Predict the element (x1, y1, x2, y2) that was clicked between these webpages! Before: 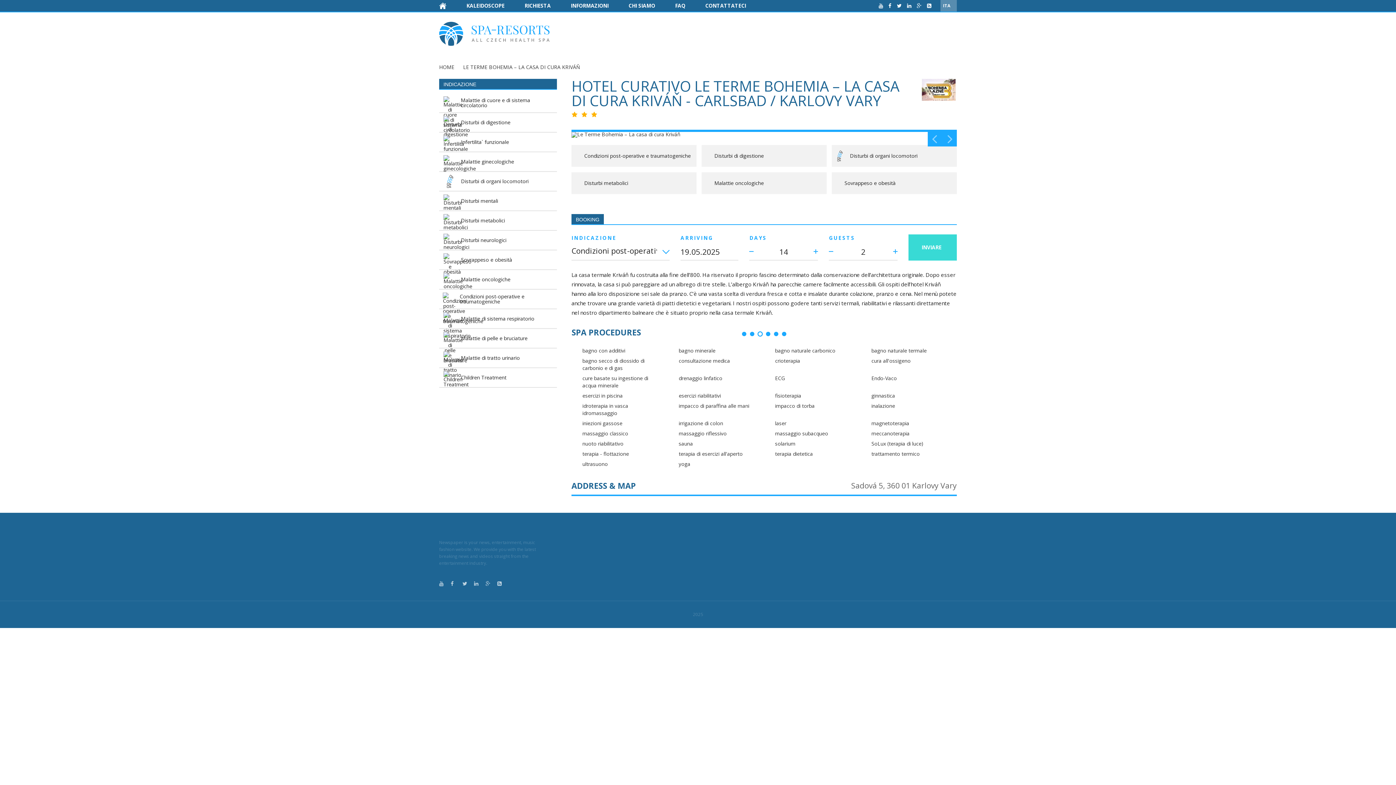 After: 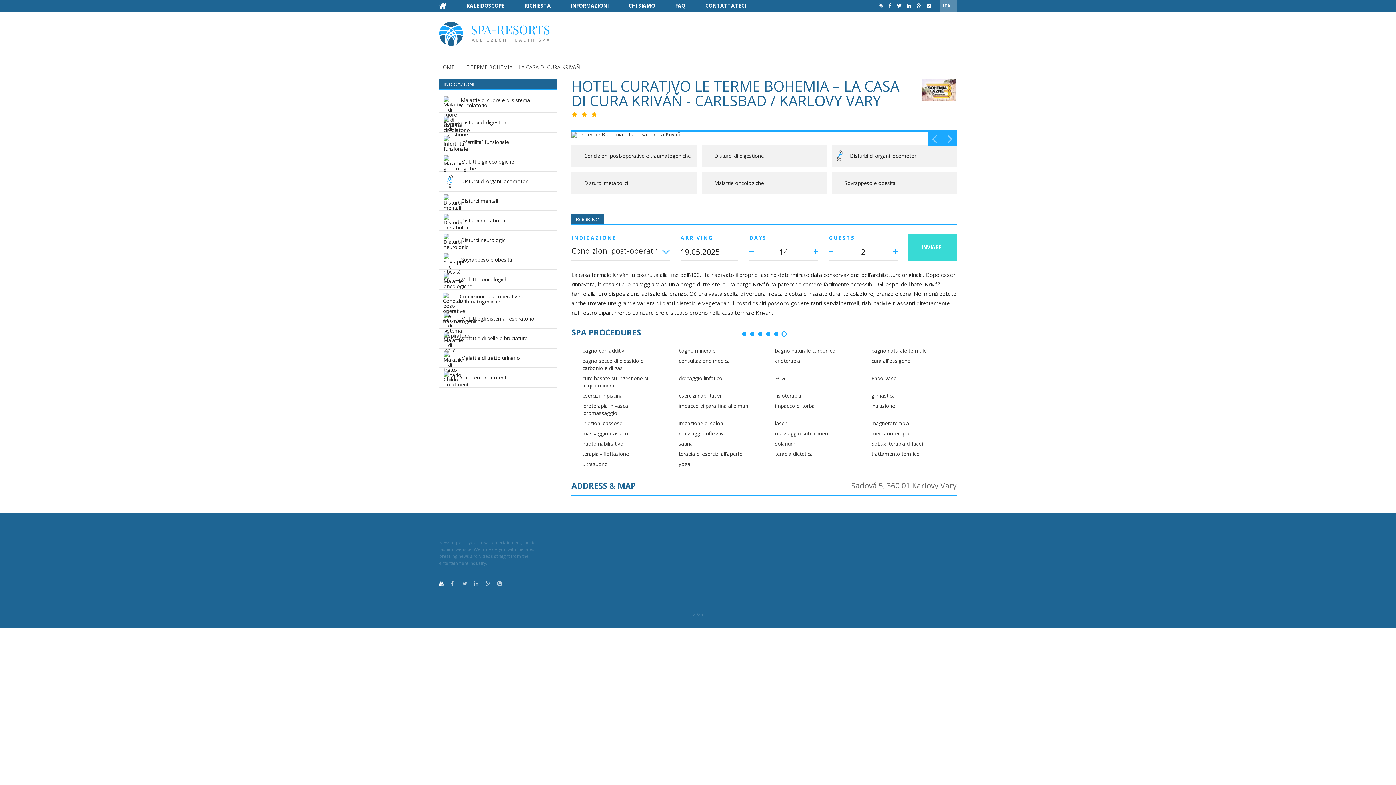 Action: bbox: (439, 581, 448, 590)